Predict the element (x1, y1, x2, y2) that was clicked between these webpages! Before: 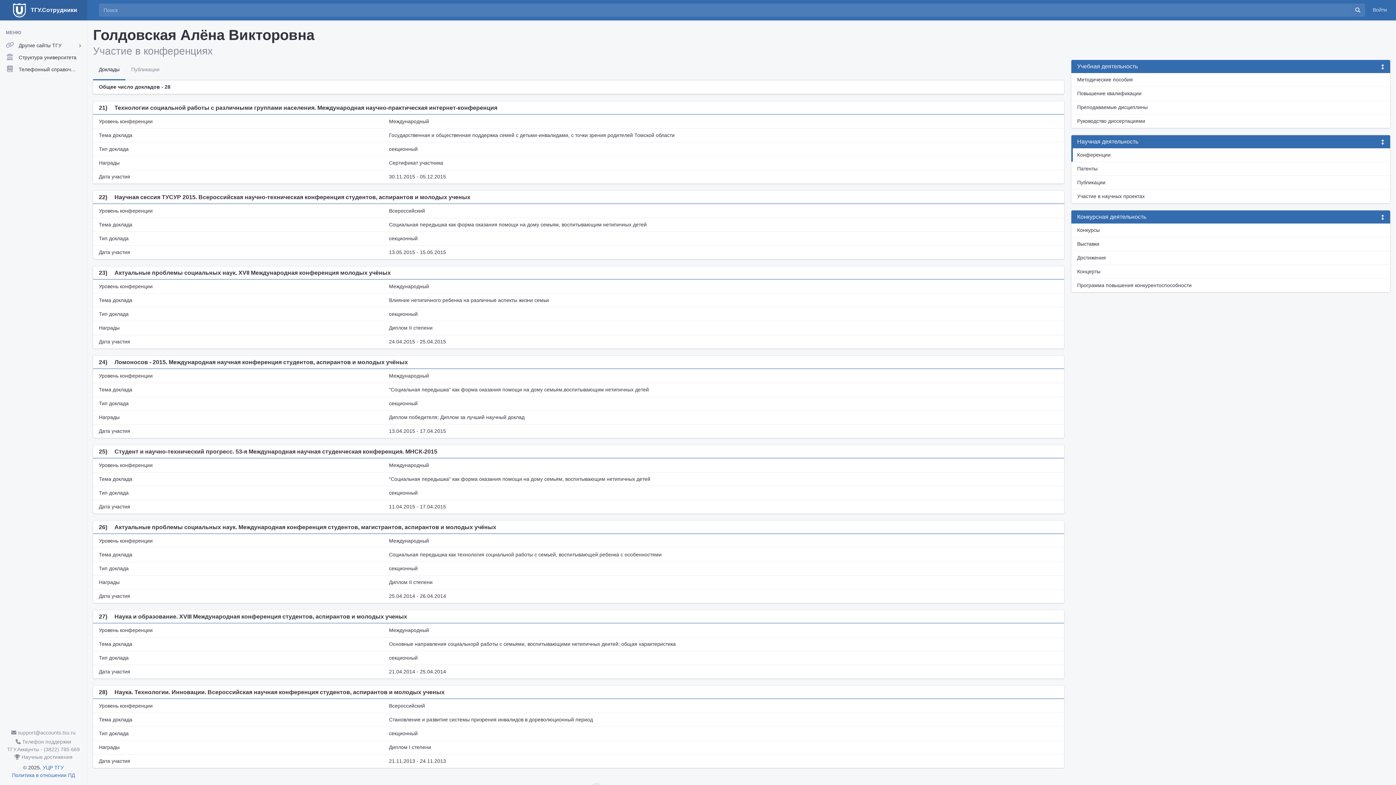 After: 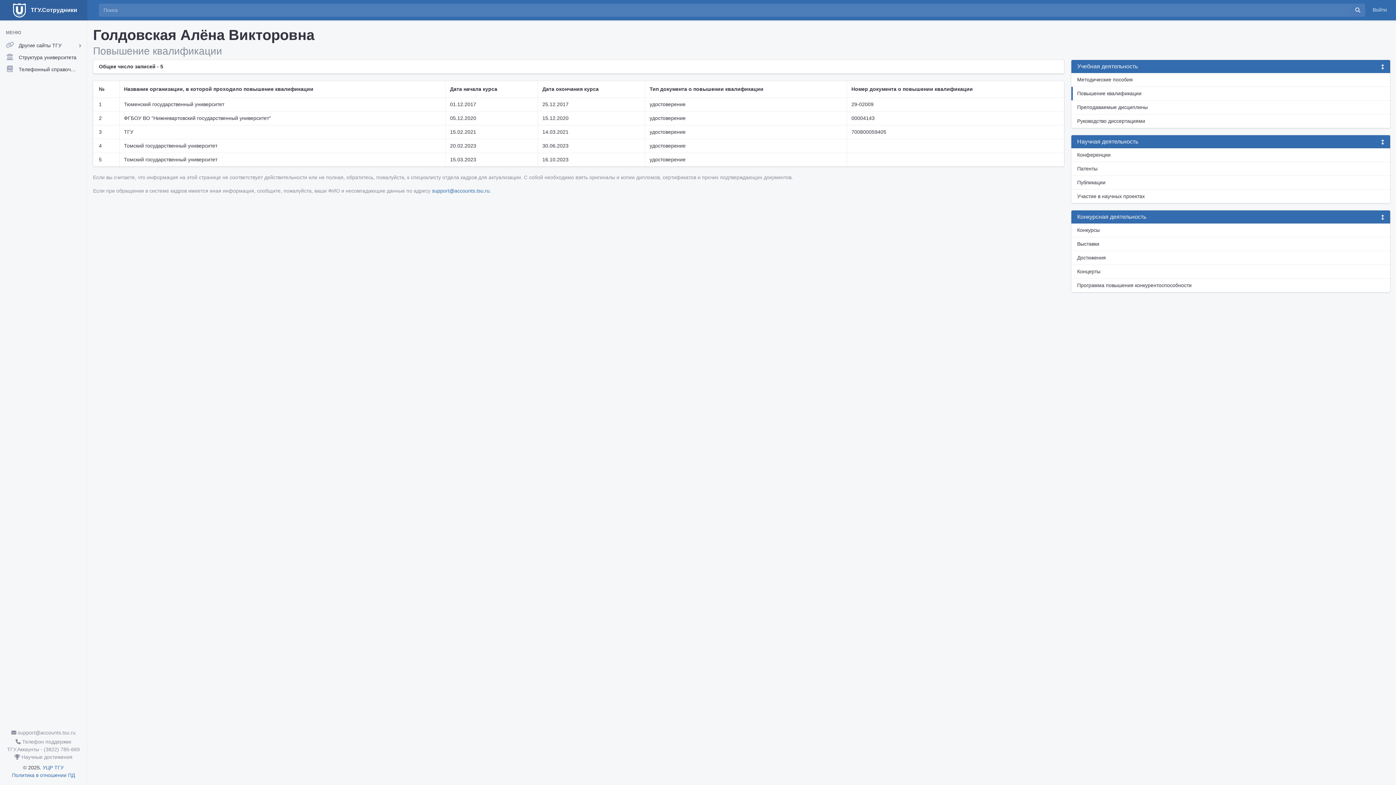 Action: bbox: (1071, 86, 1390, 100) label: Повышение квалификации